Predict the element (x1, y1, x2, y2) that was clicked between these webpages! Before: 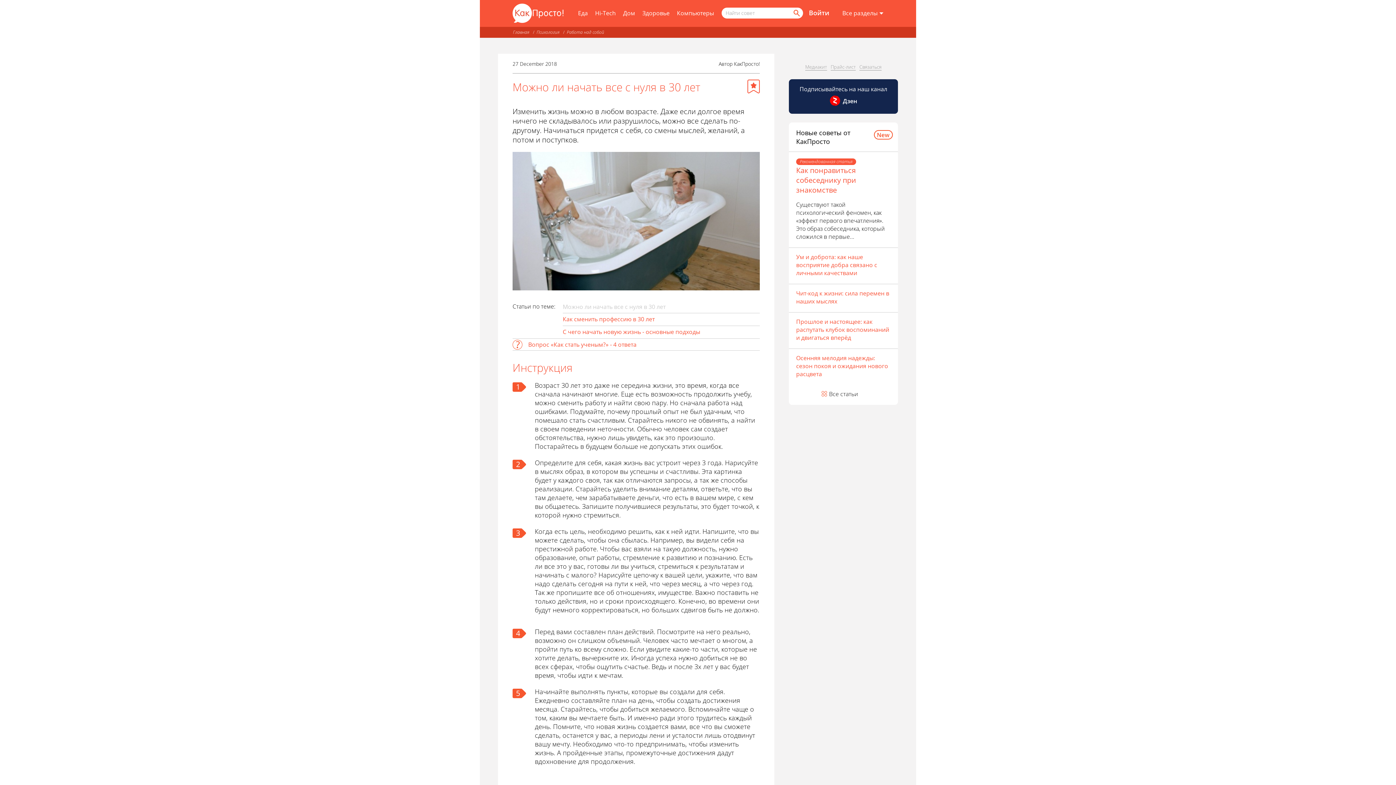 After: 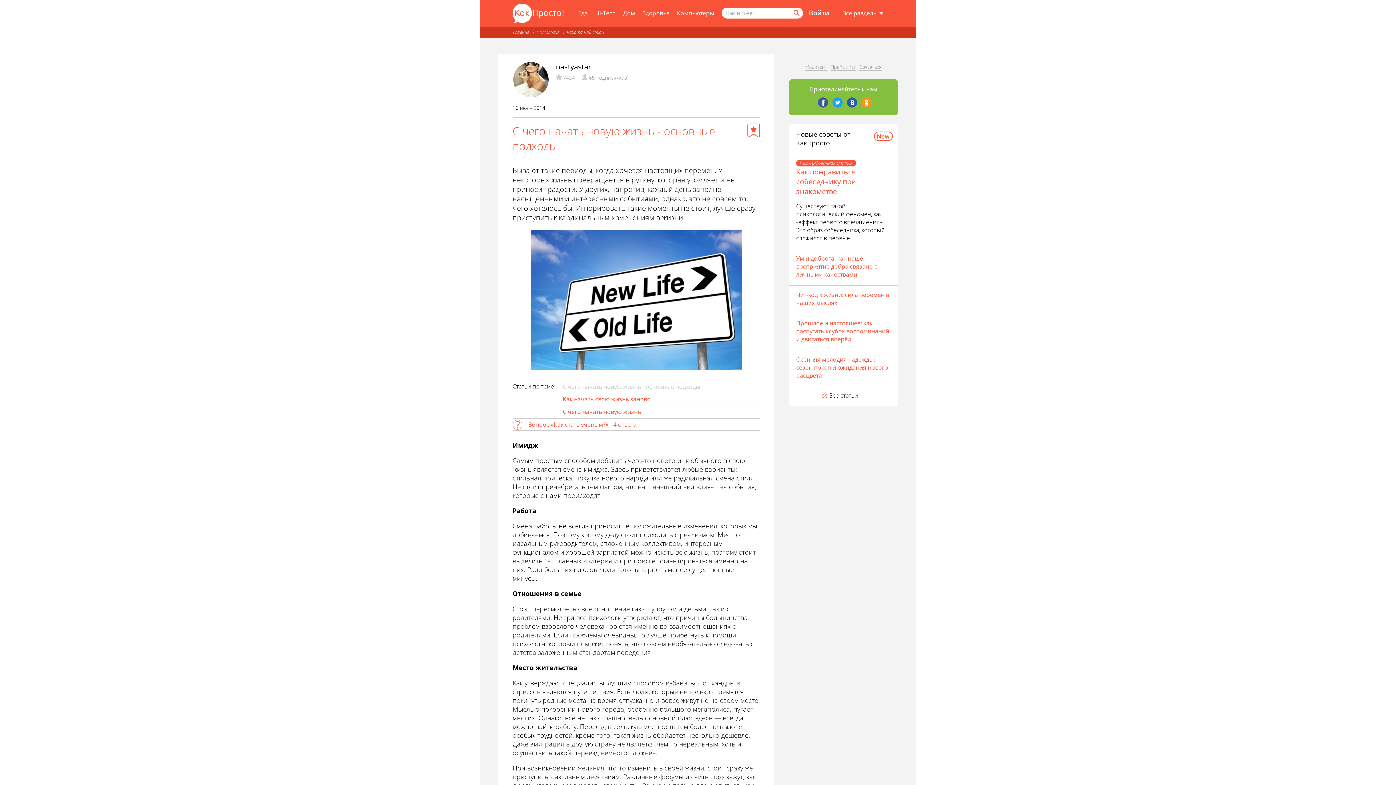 Action: bbox: (562, 328, 700, 336) label: С чего начать новую жизнь - основные подходы